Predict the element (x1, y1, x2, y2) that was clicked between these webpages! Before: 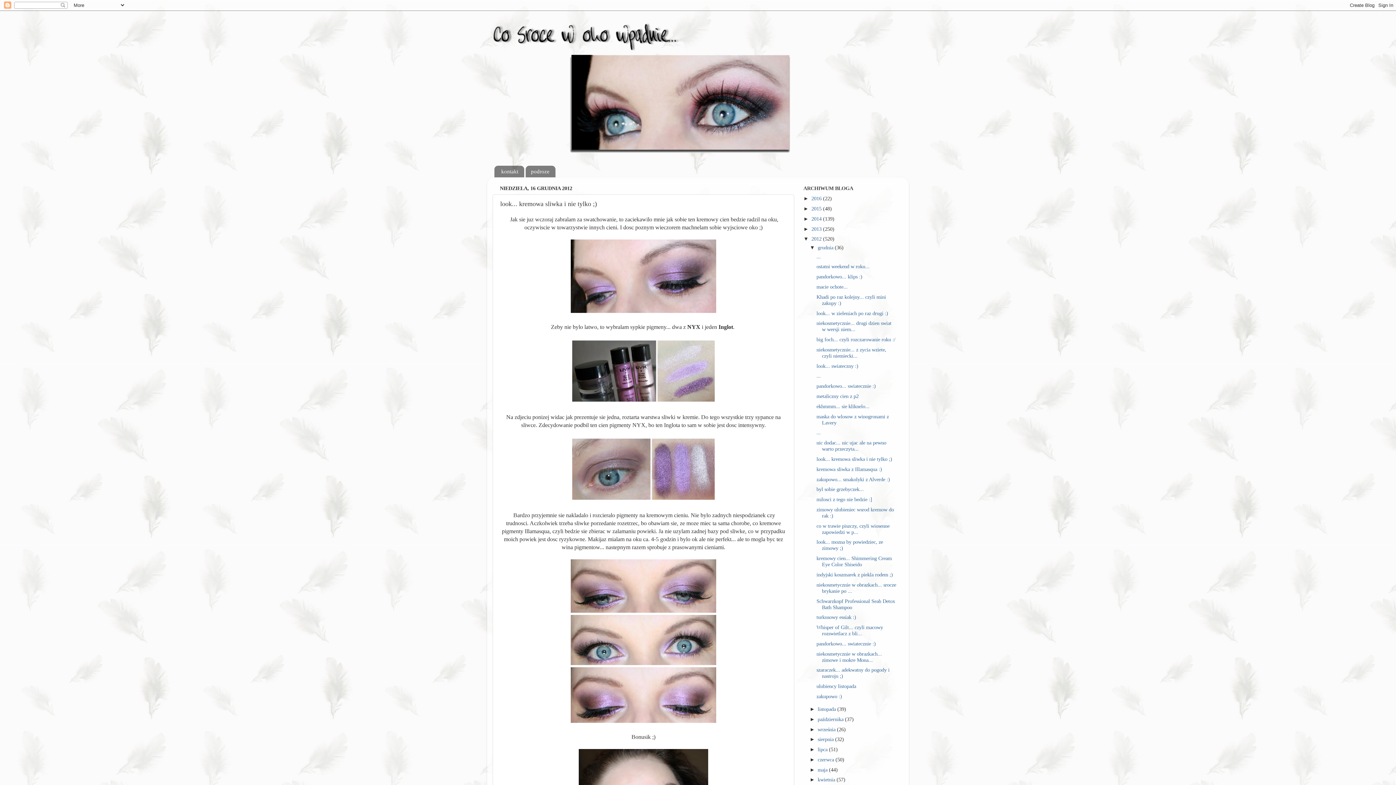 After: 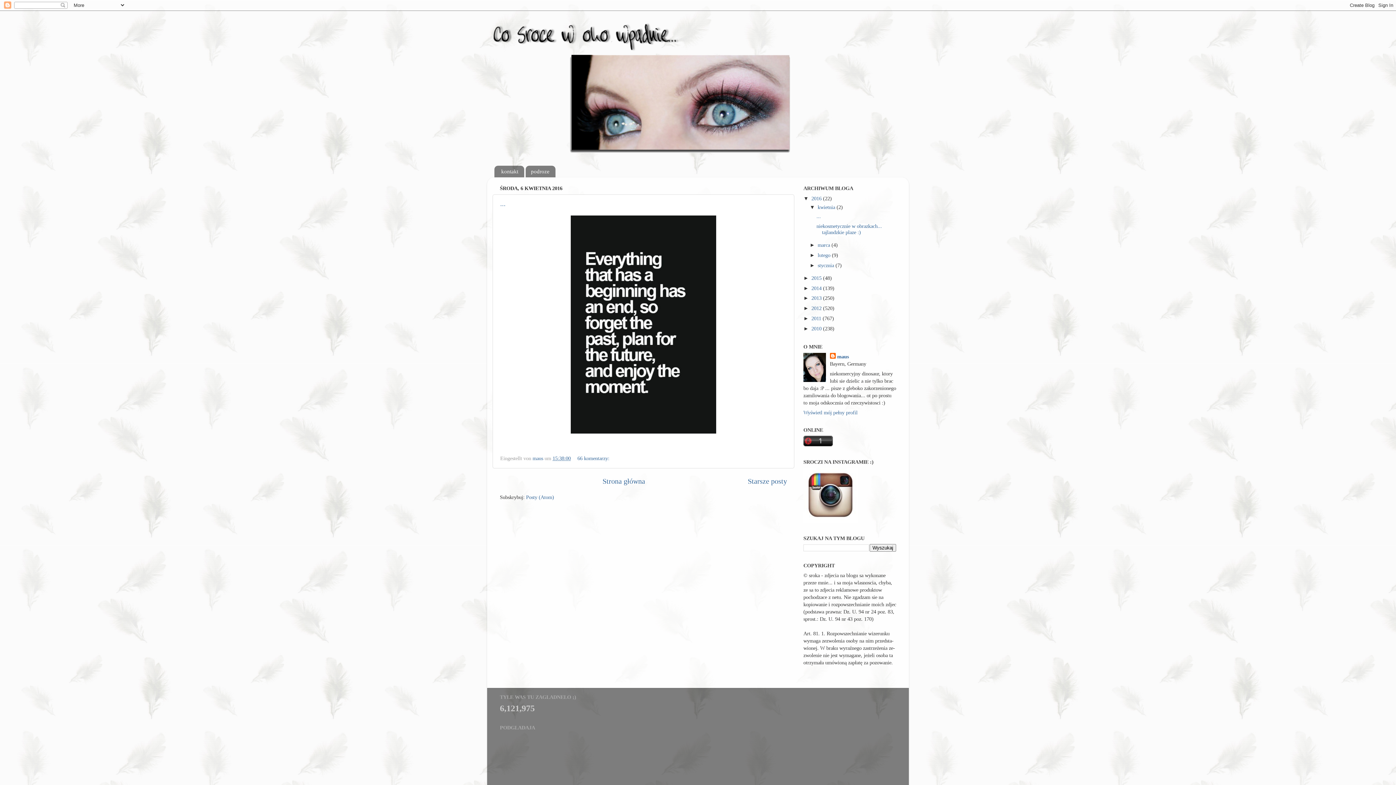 Action: bbox: (487, 18, 909, 163)